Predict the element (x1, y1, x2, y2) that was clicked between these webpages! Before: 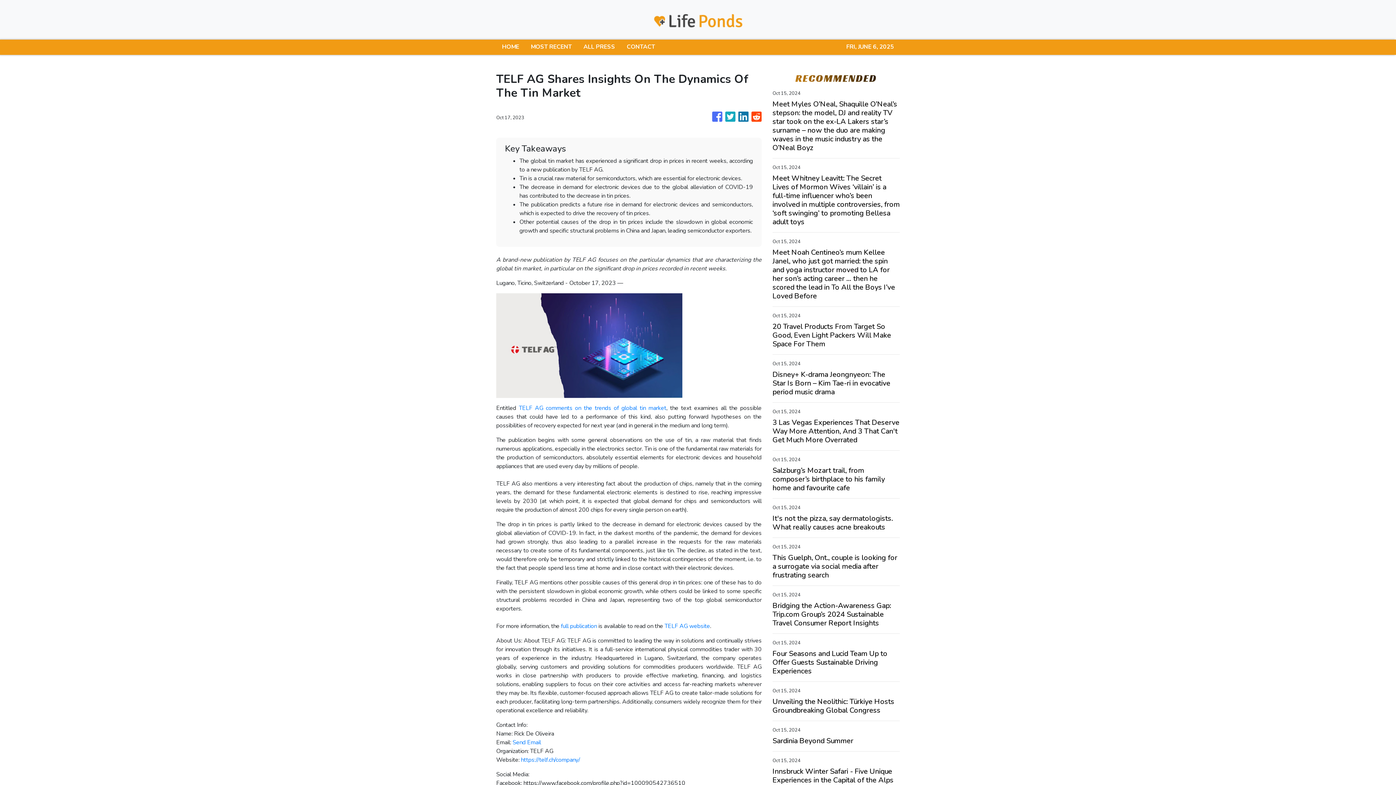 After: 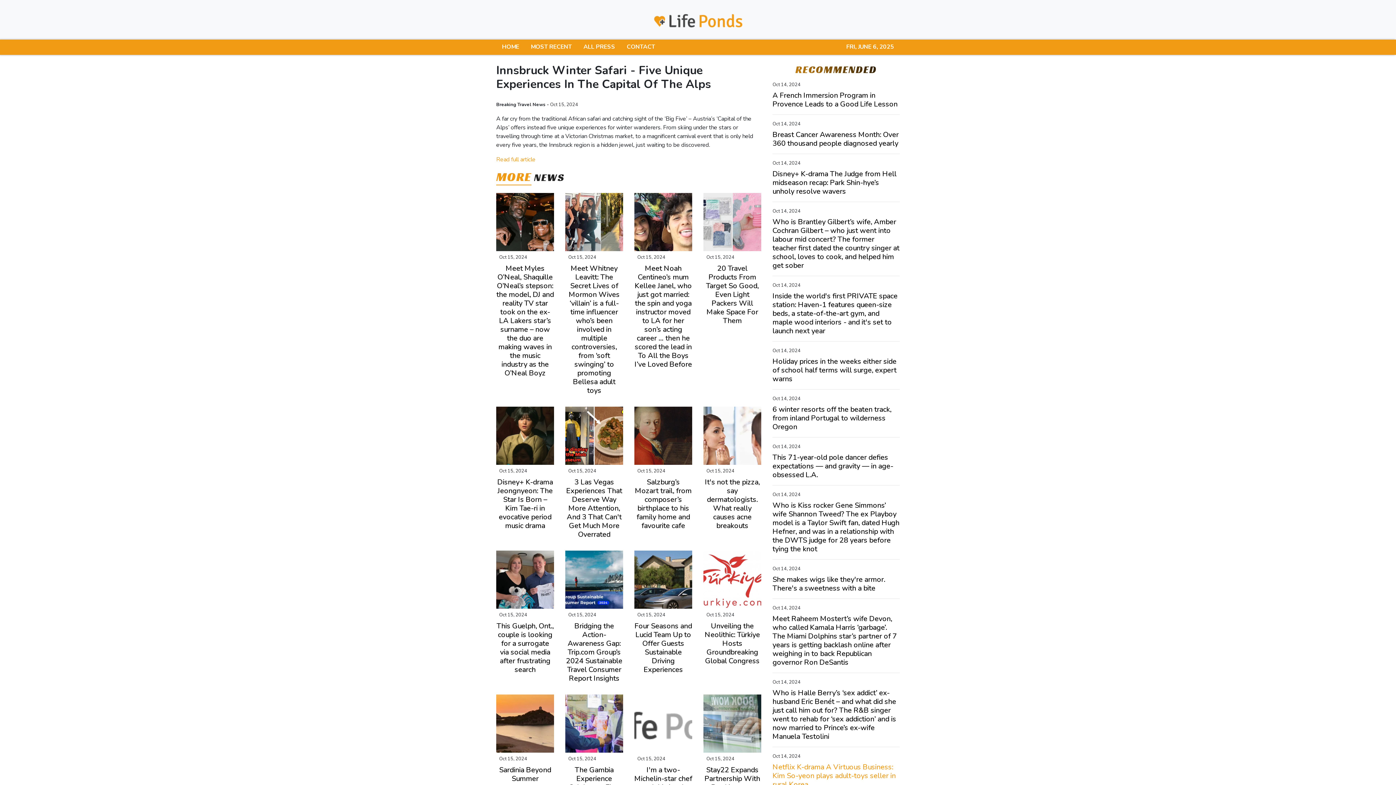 Action: label: Innsbruck Winter Safari - Five Unique Experiences in the Capital of the Alps bbox: (772, 767, 900, 785)